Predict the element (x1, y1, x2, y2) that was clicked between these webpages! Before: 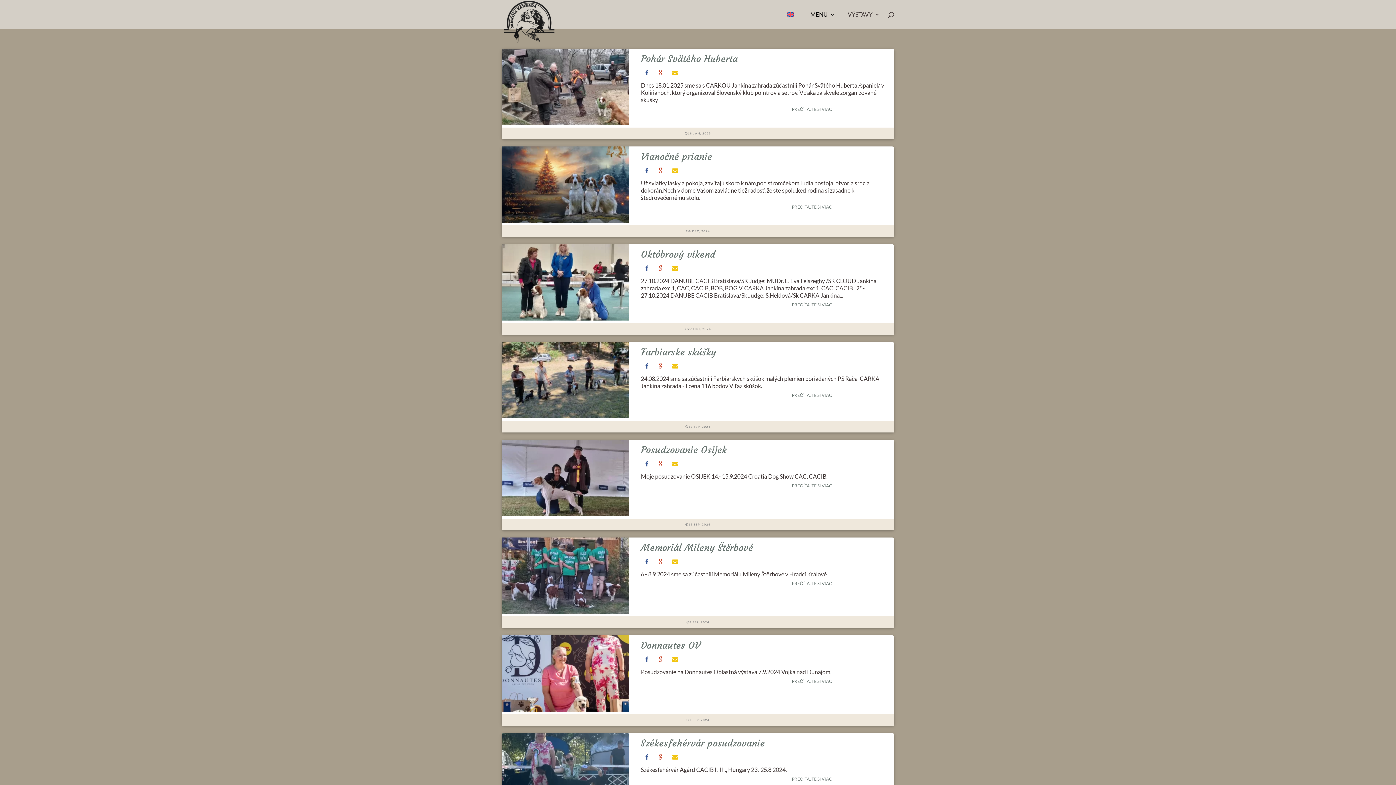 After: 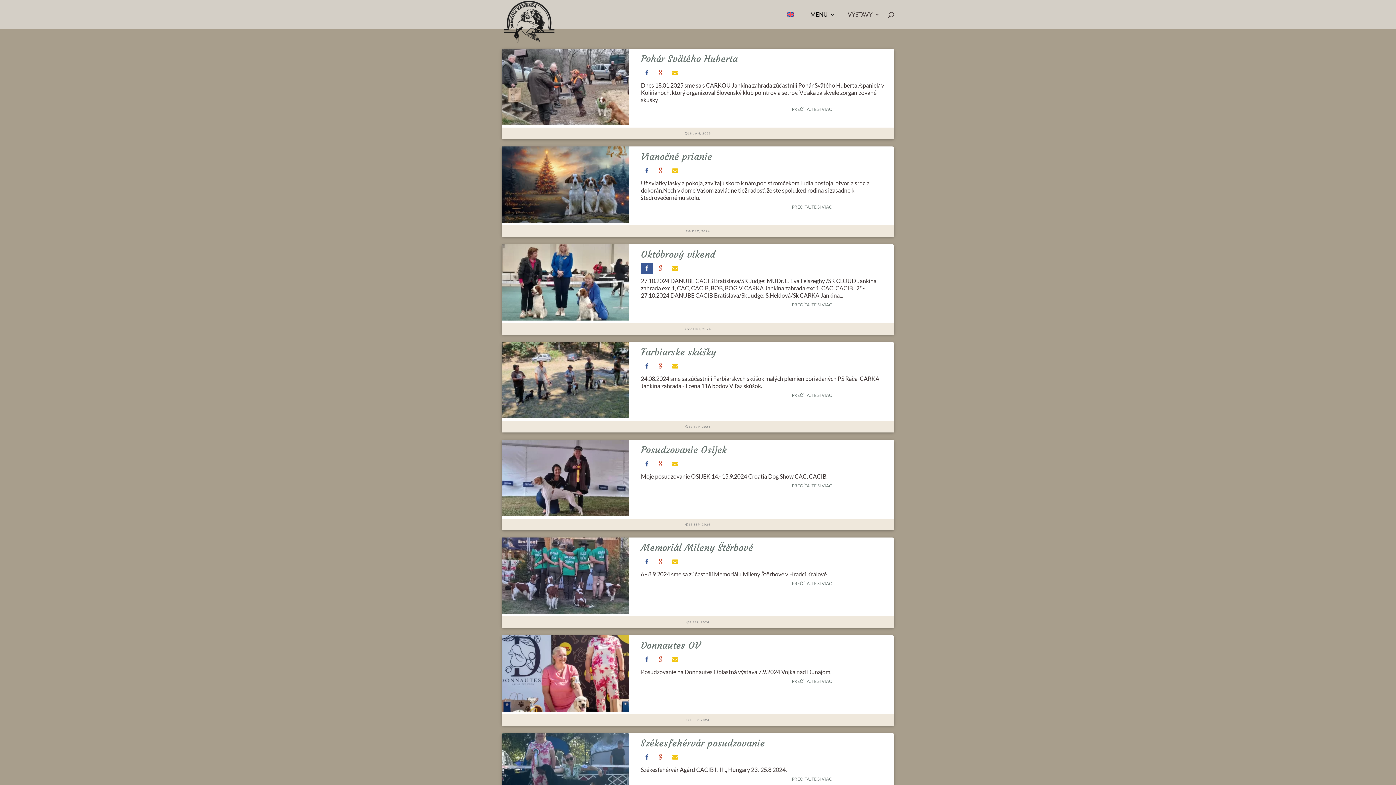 Action: bbox: (641, 264, 653, 271)